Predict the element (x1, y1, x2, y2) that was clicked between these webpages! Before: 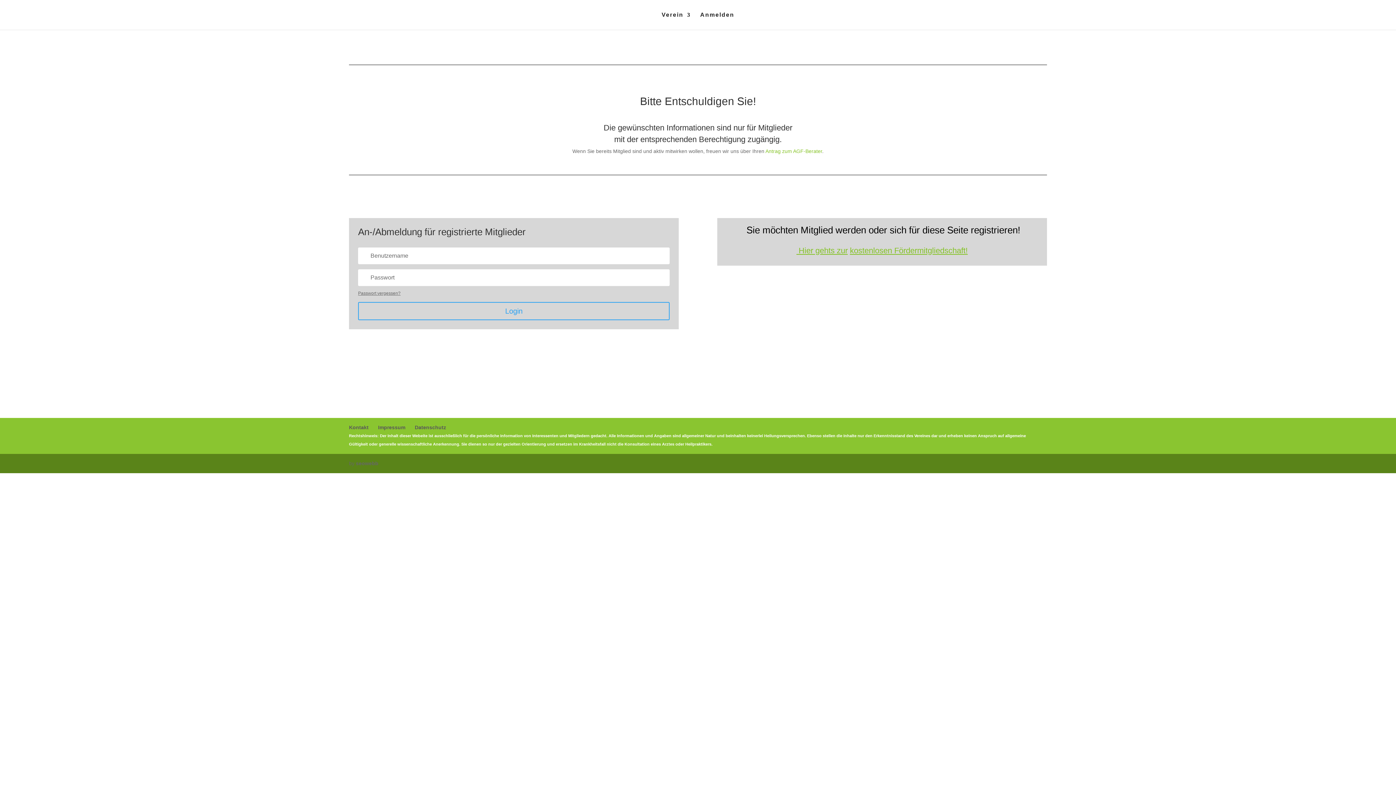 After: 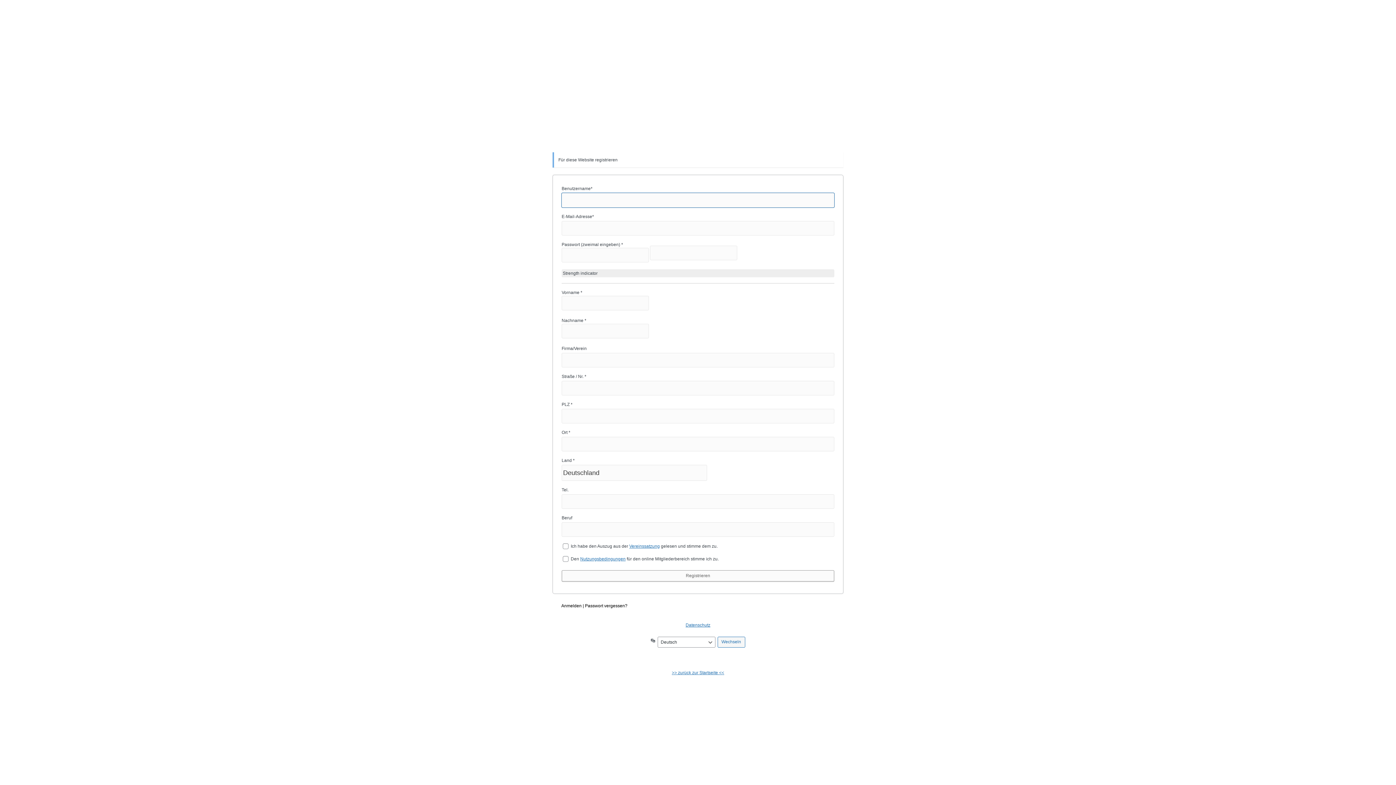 Action: bbox: (796, 246, 847, 255) label:  Hier gehts zur